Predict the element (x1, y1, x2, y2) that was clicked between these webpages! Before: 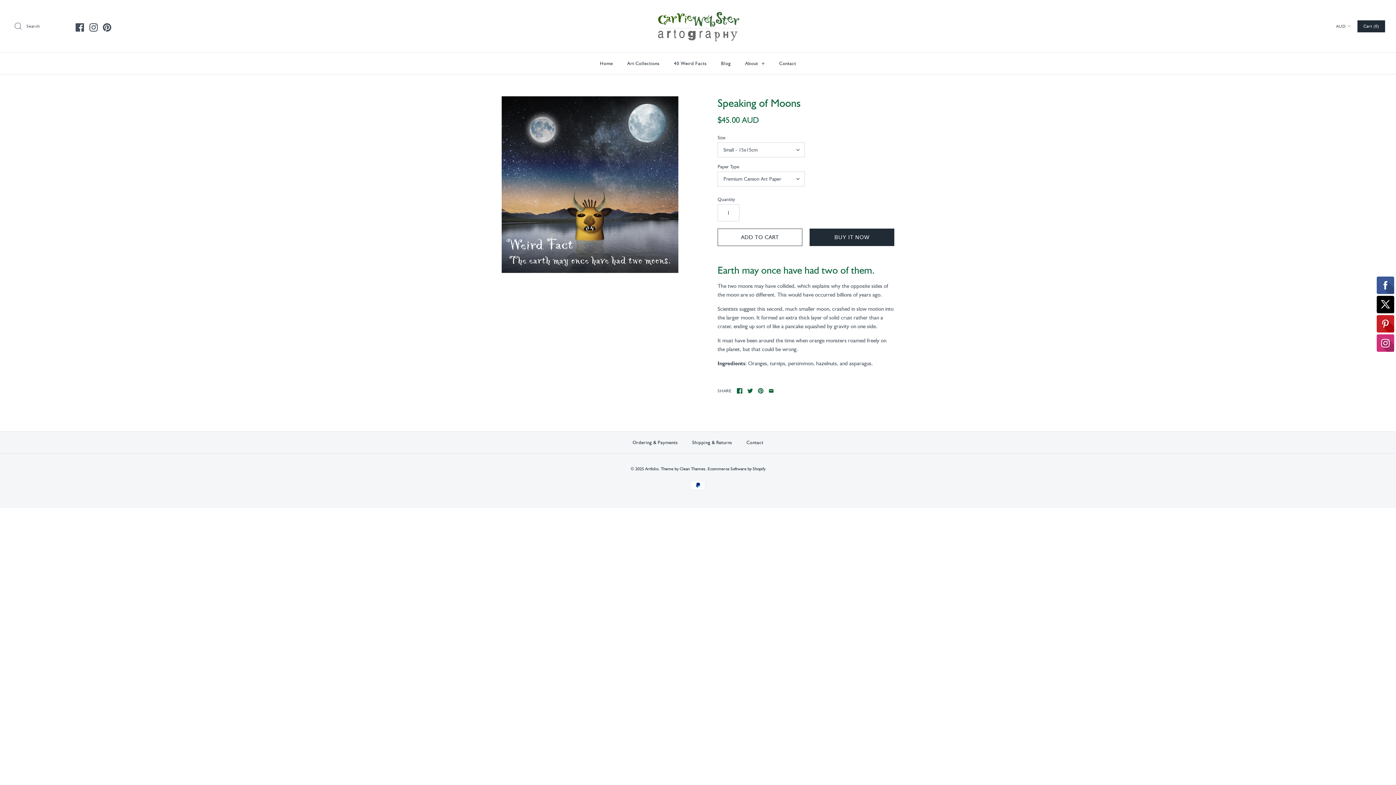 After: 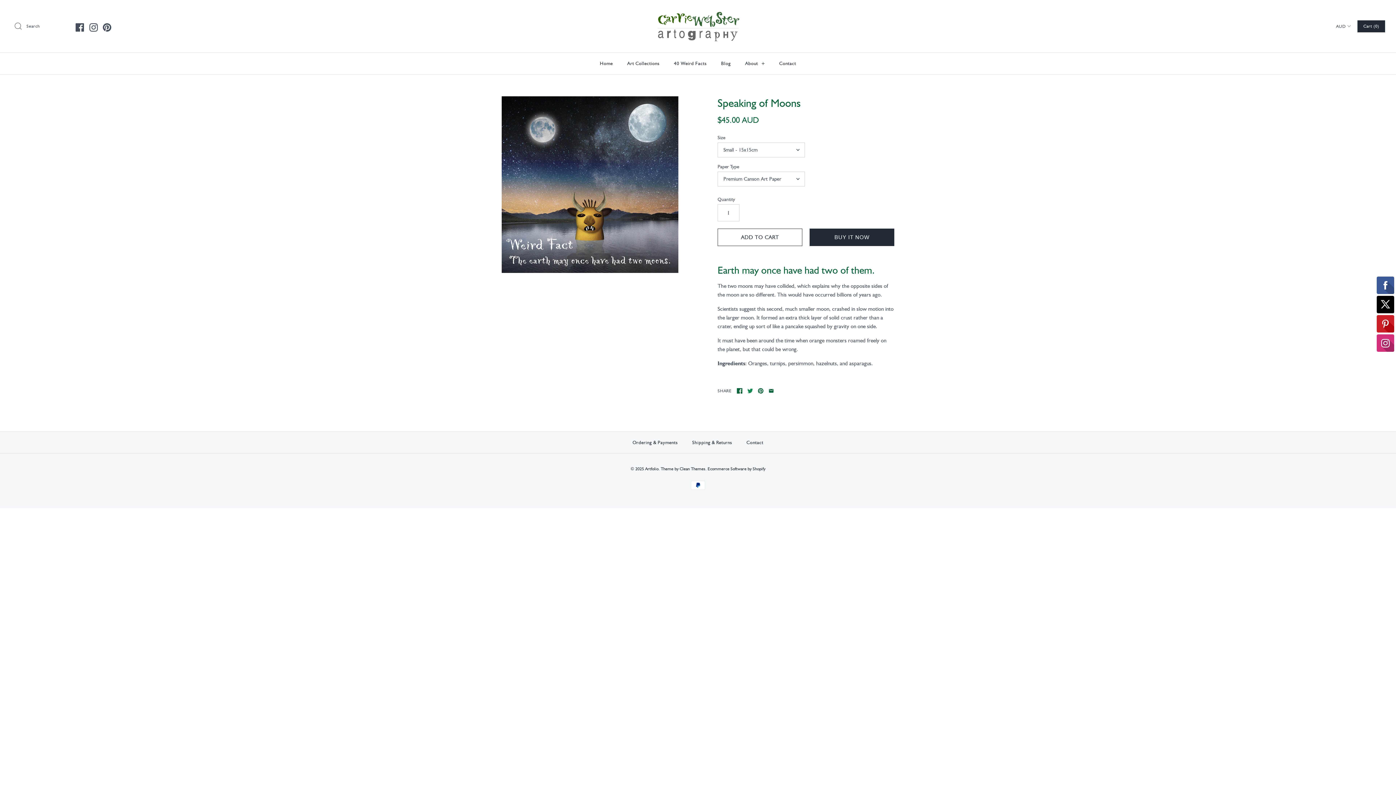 Action: bbox: (747, 388, 753, 393)